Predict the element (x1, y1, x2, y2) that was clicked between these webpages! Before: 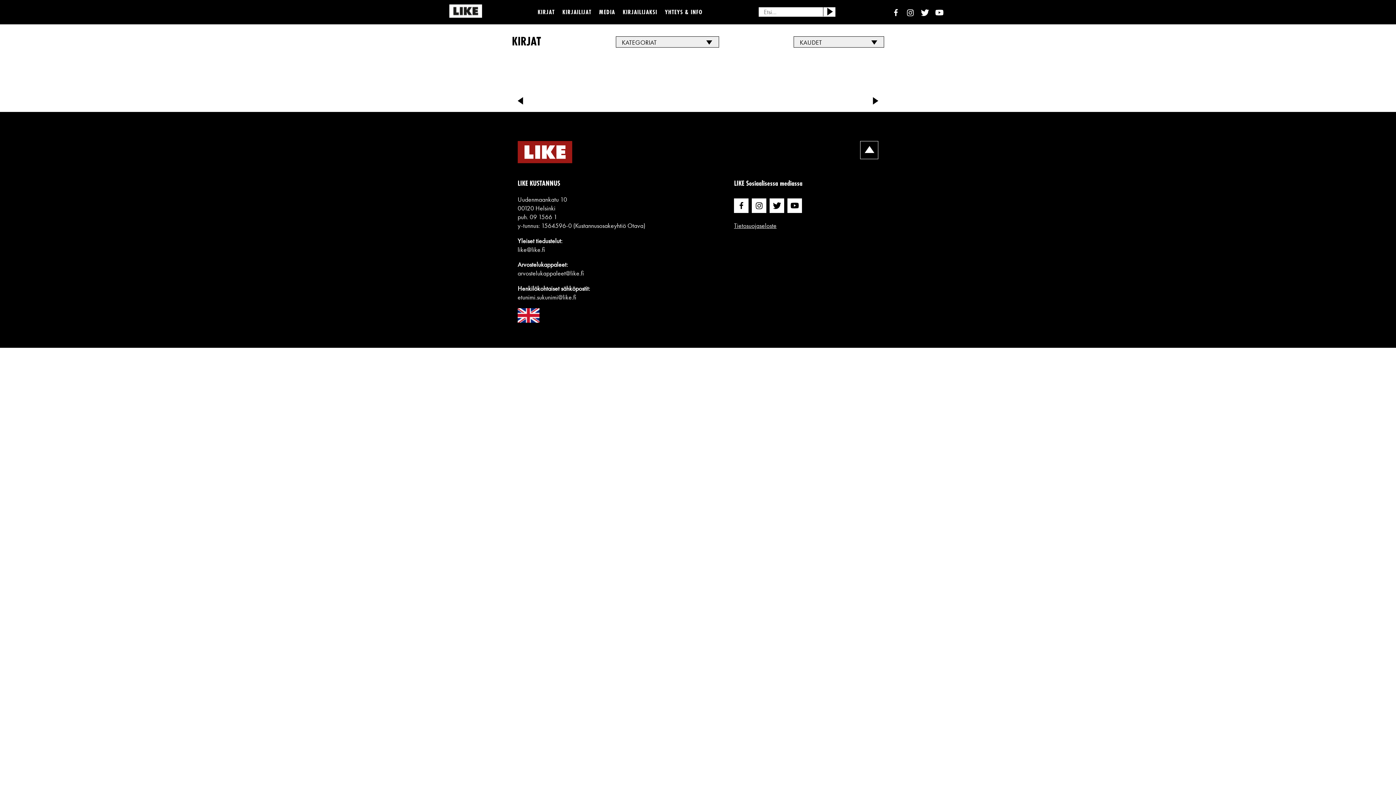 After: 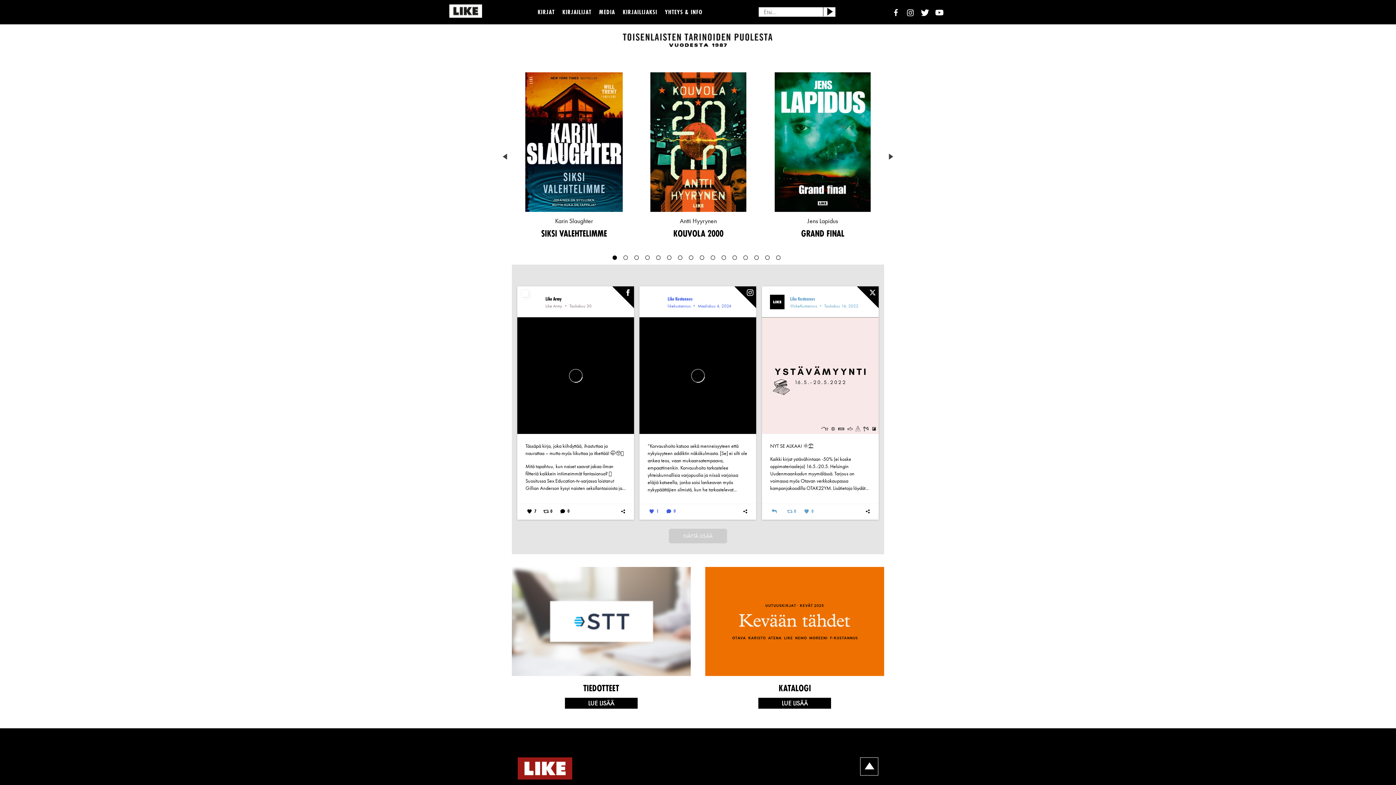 Action: bbox: (449, 4, 482, 19)